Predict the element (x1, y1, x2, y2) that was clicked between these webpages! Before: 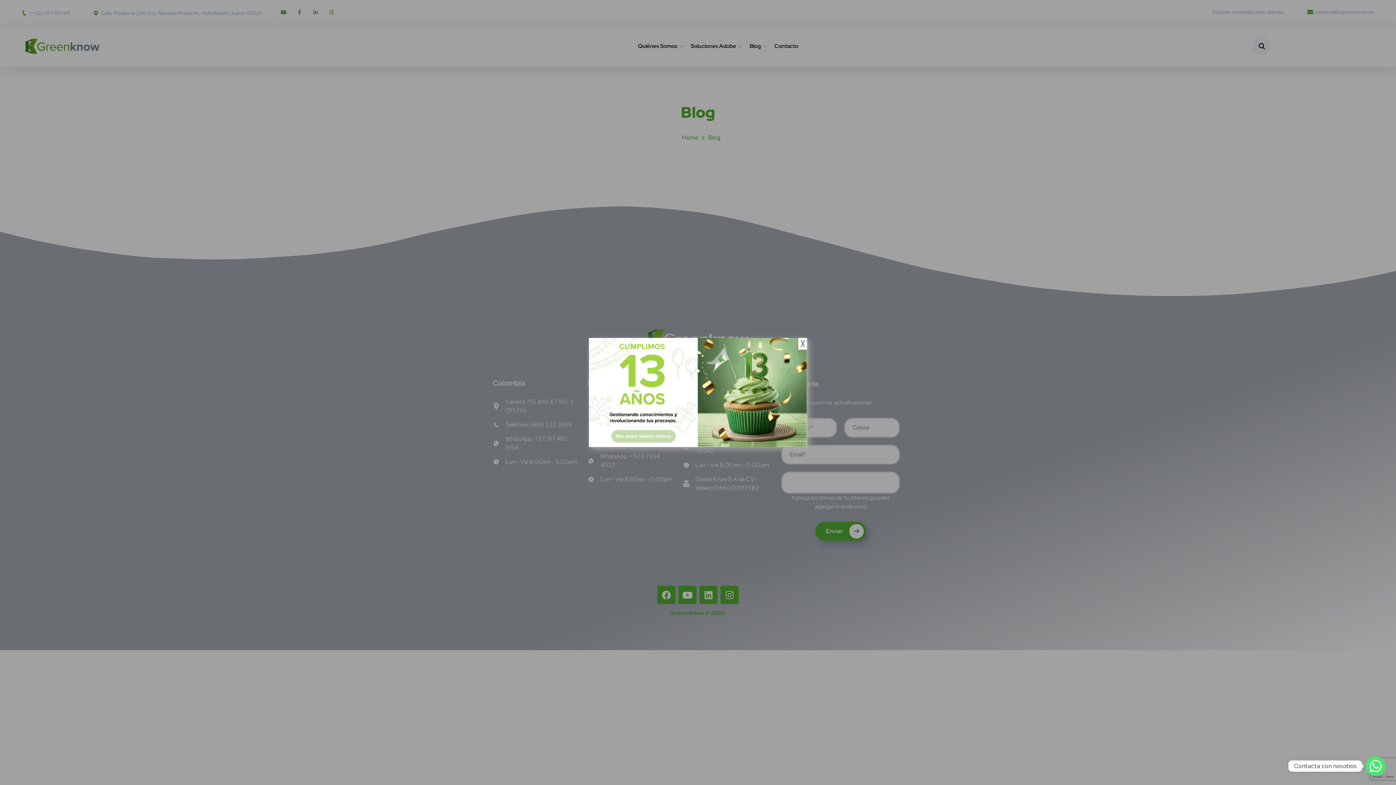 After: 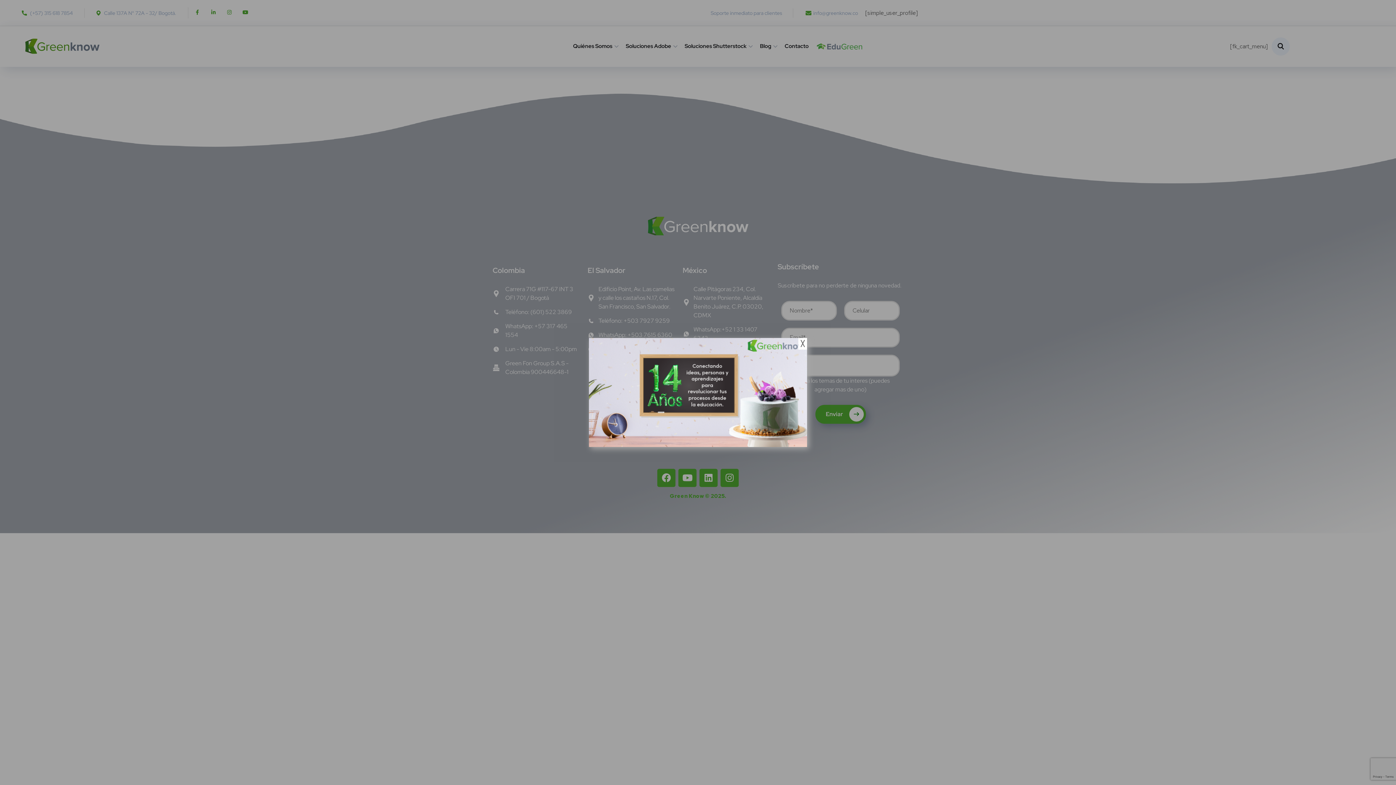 Action: bbox: (589, 388, 807, 395)